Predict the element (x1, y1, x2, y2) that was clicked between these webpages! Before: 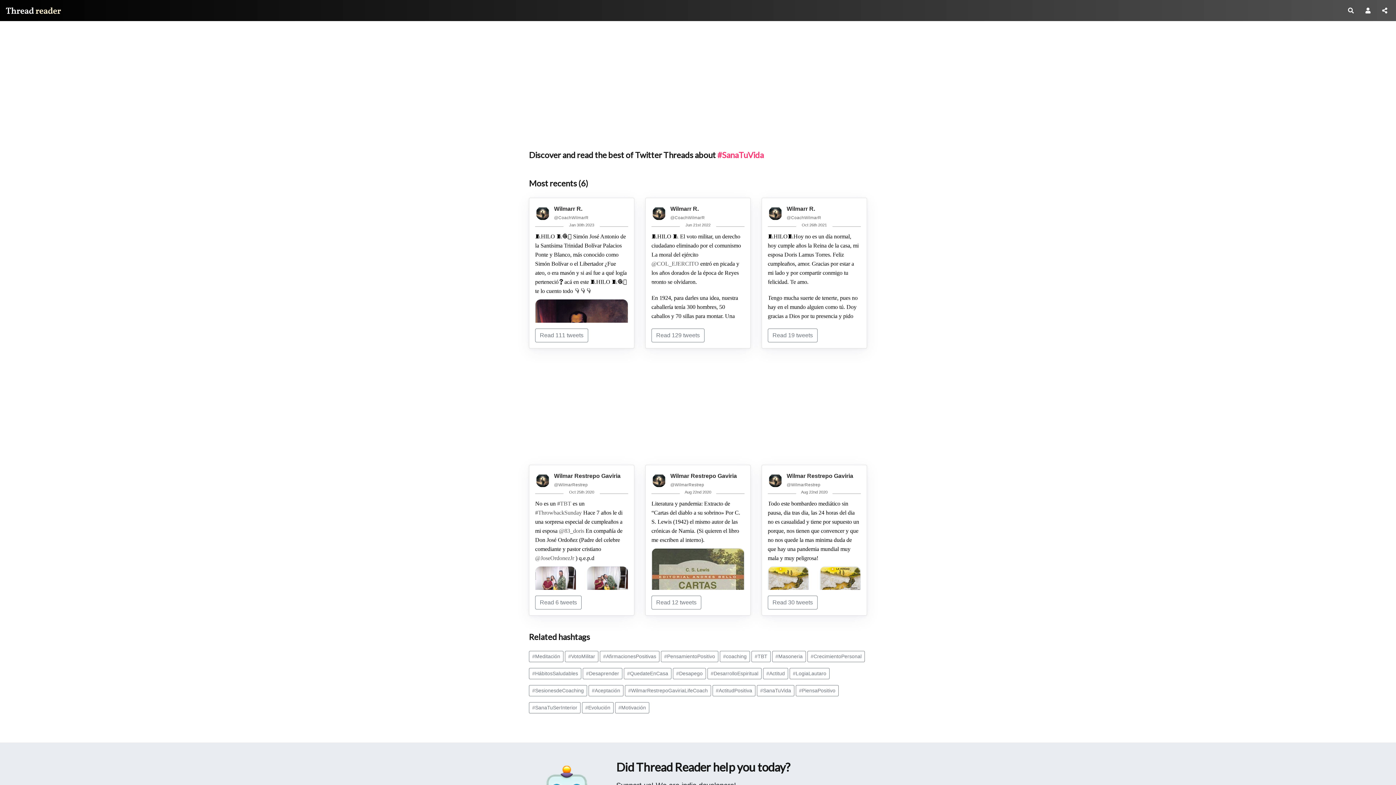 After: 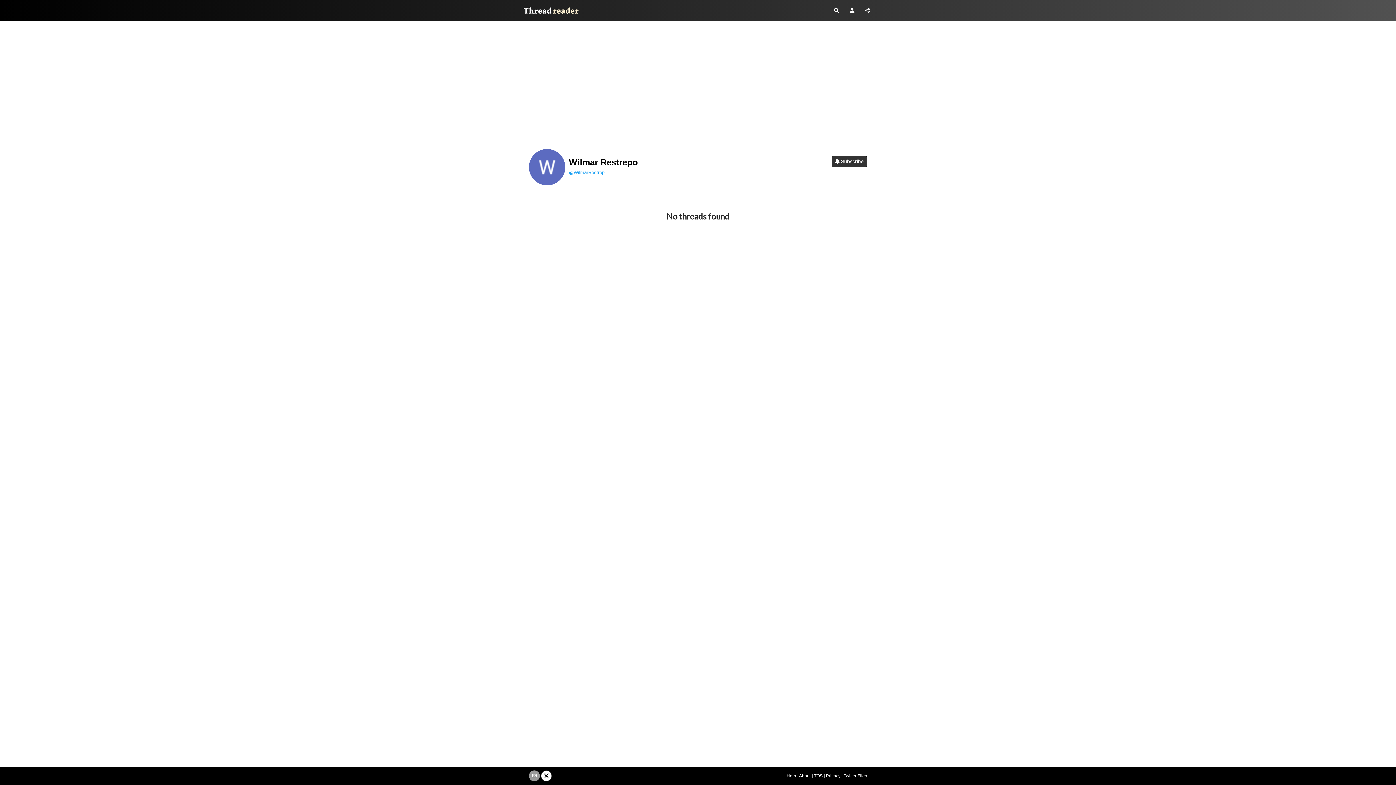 Action: bbox: (786, 472, 853, 479) label: Wilmar Restrepo Gaviria